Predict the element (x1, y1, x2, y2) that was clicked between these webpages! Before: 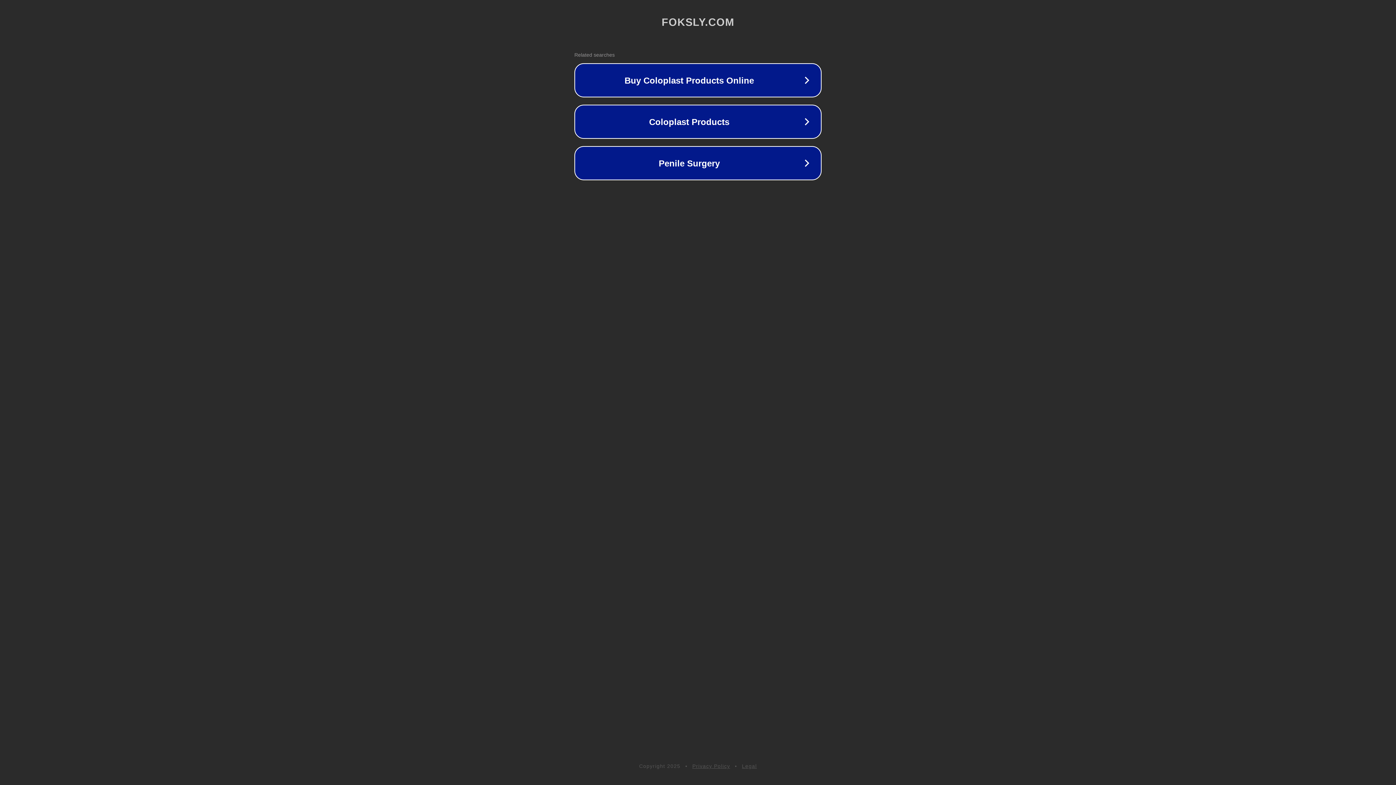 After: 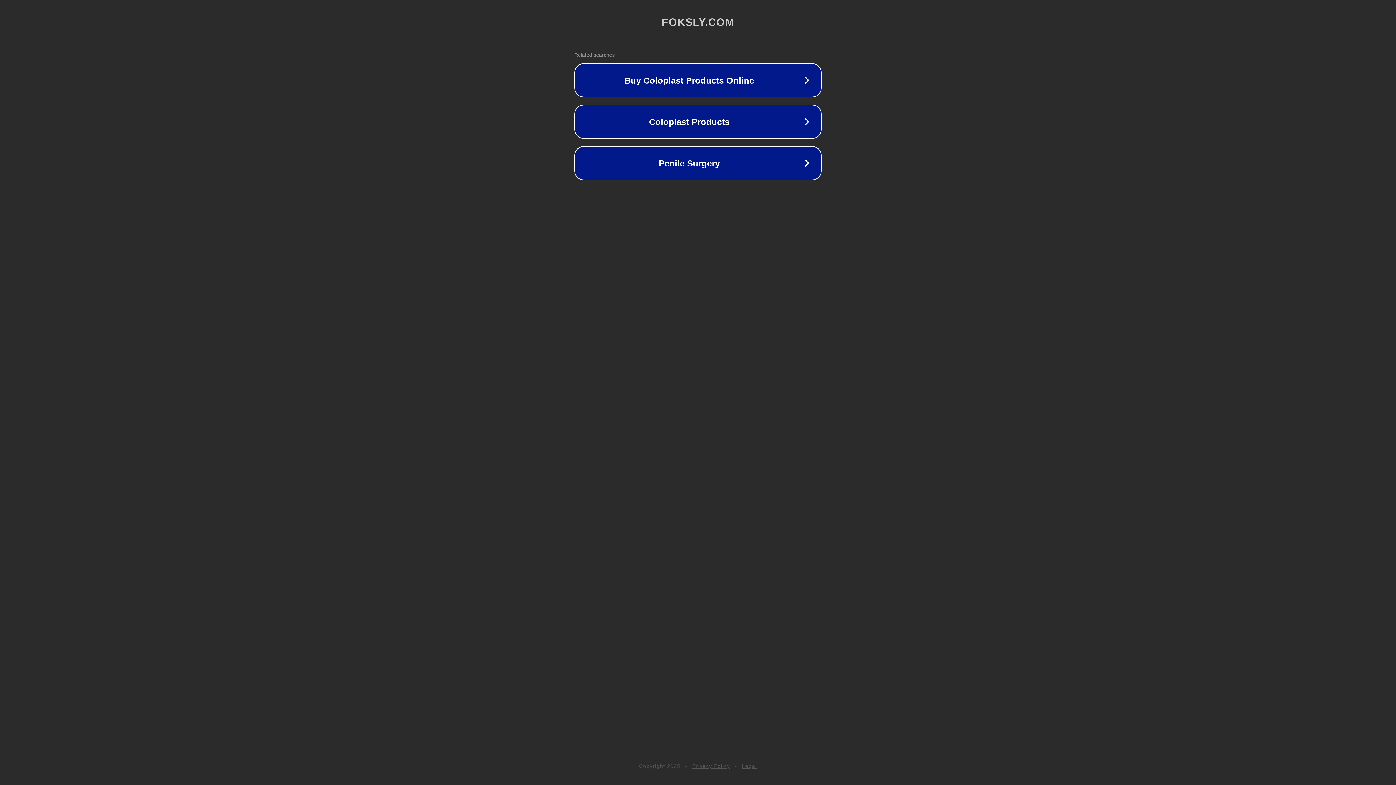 Action: bbox: (742, 763, 757, 769) label: Legal